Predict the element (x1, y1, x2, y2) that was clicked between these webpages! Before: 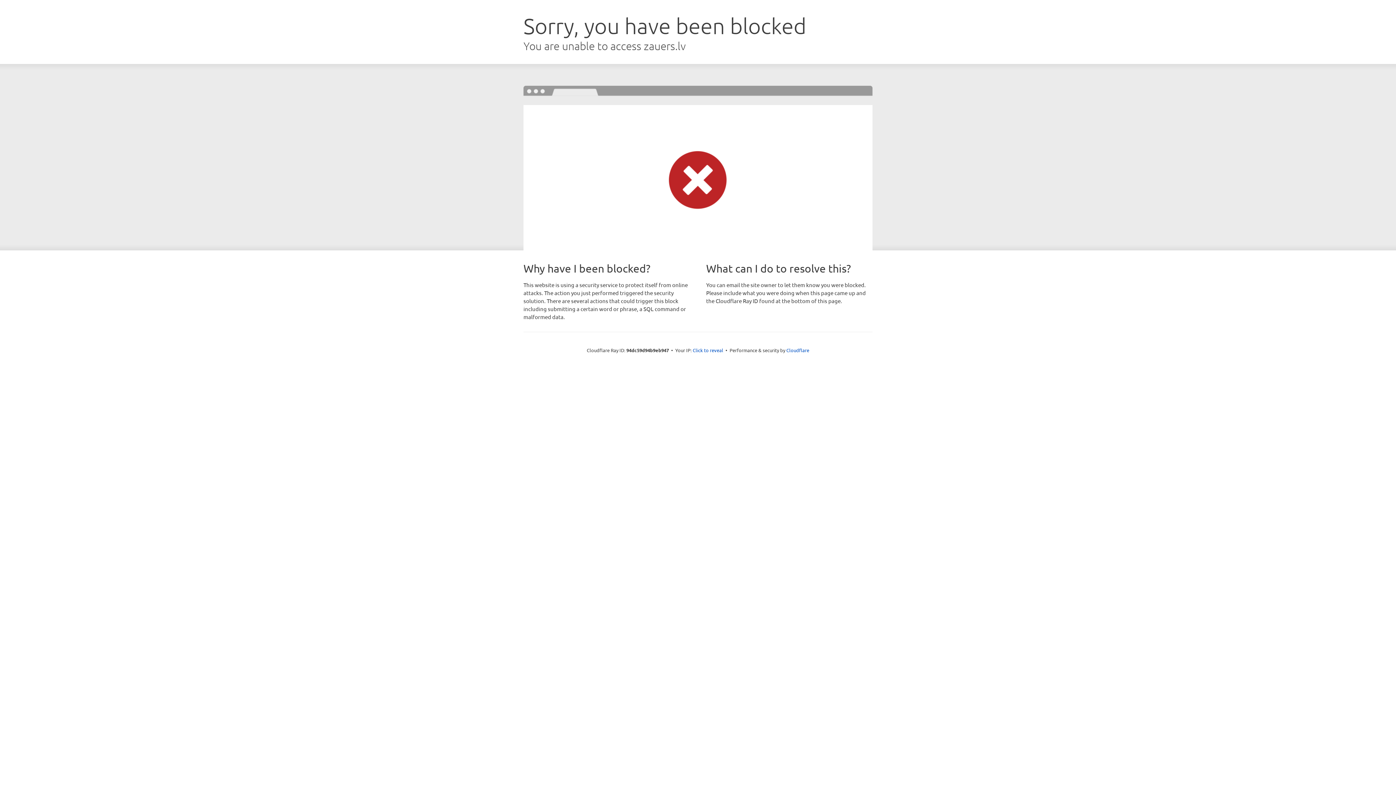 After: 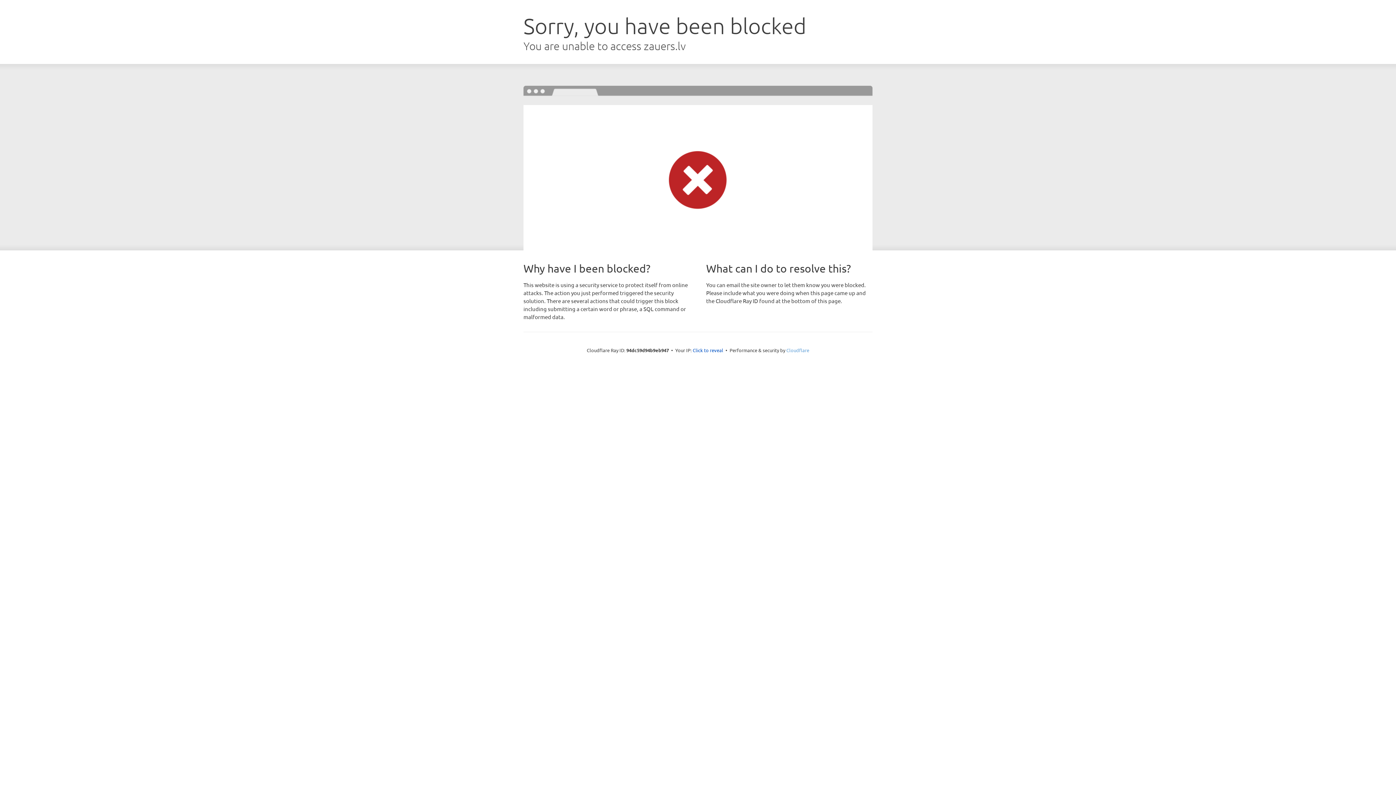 Action: label: Cloudflare bbox: (786, 347, 809, 353)